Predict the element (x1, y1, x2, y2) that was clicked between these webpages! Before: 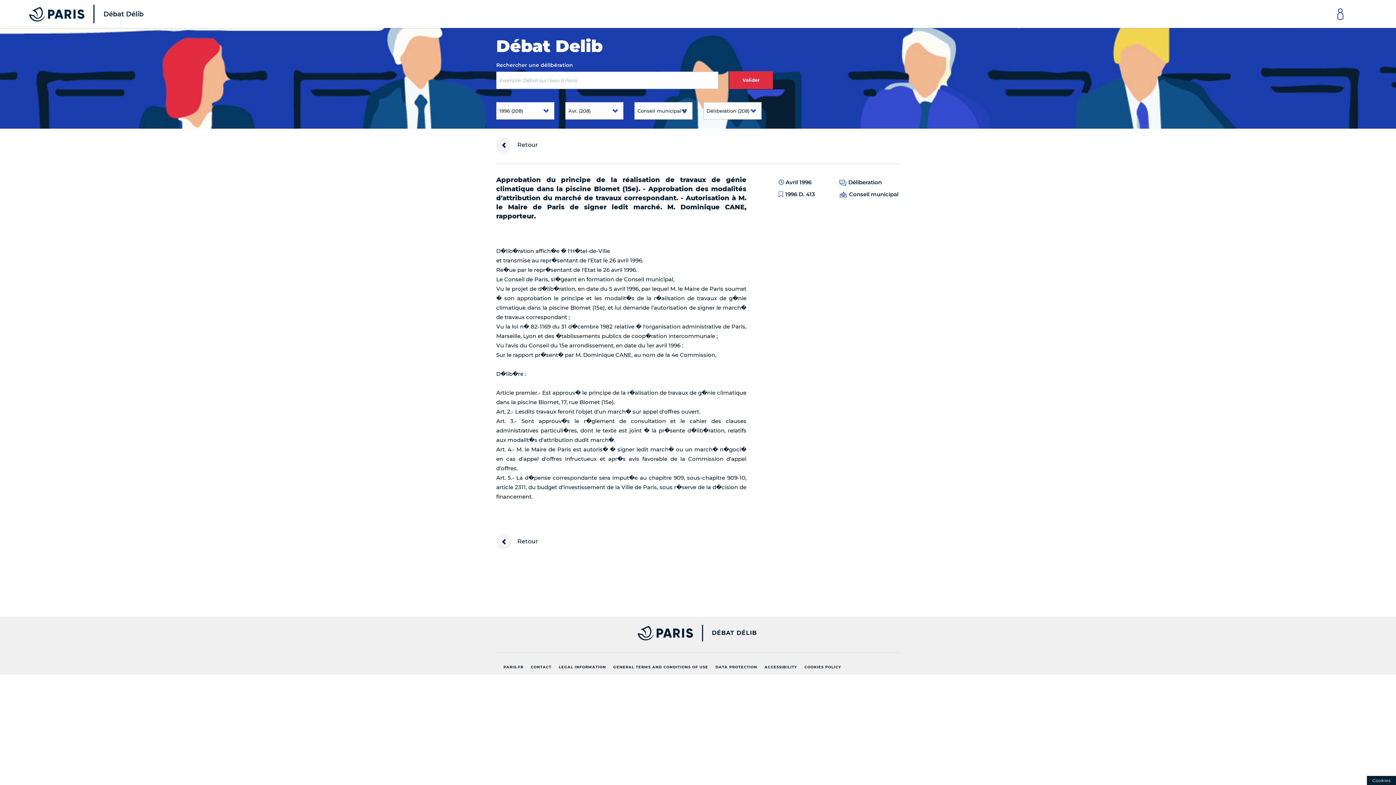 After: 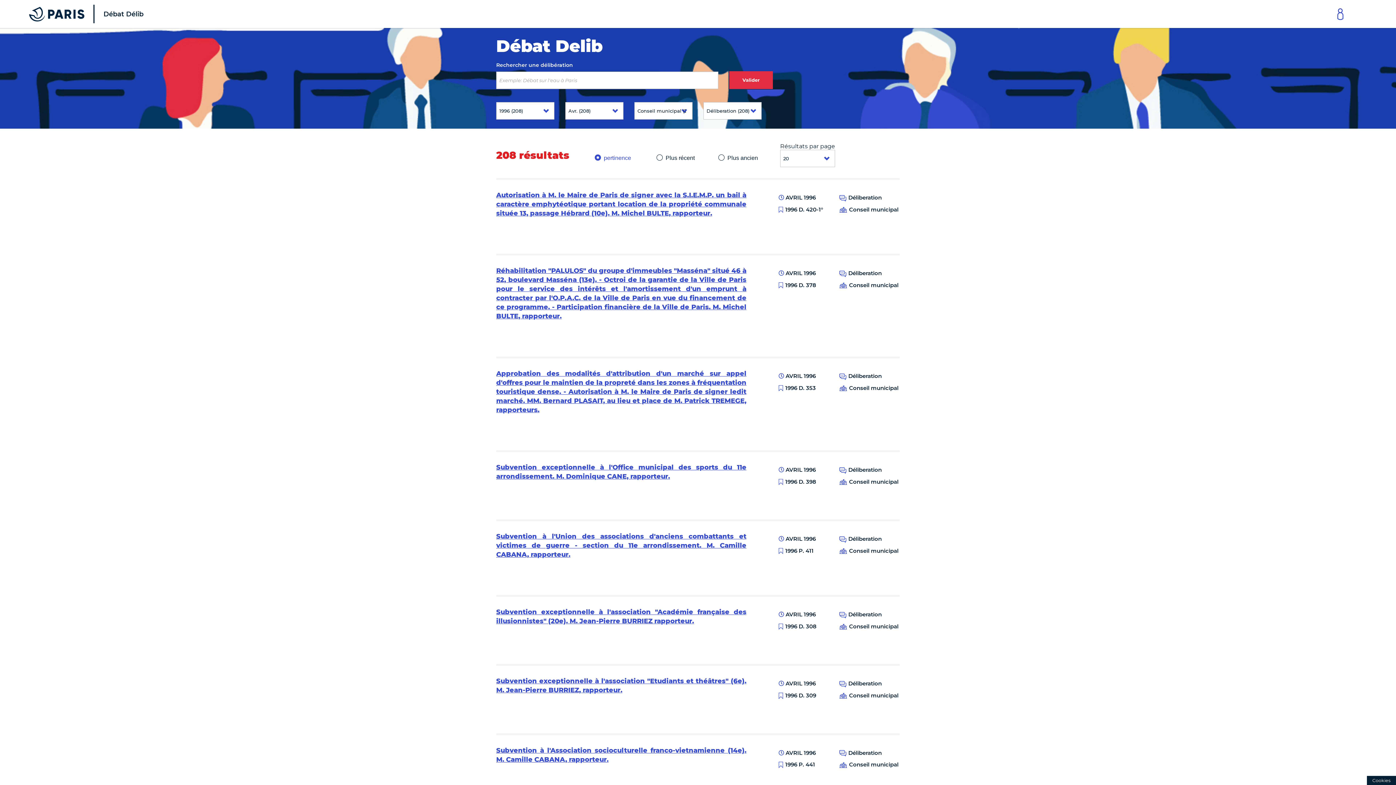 Action: bbox: (729, 71, 773, 89) label: Valider